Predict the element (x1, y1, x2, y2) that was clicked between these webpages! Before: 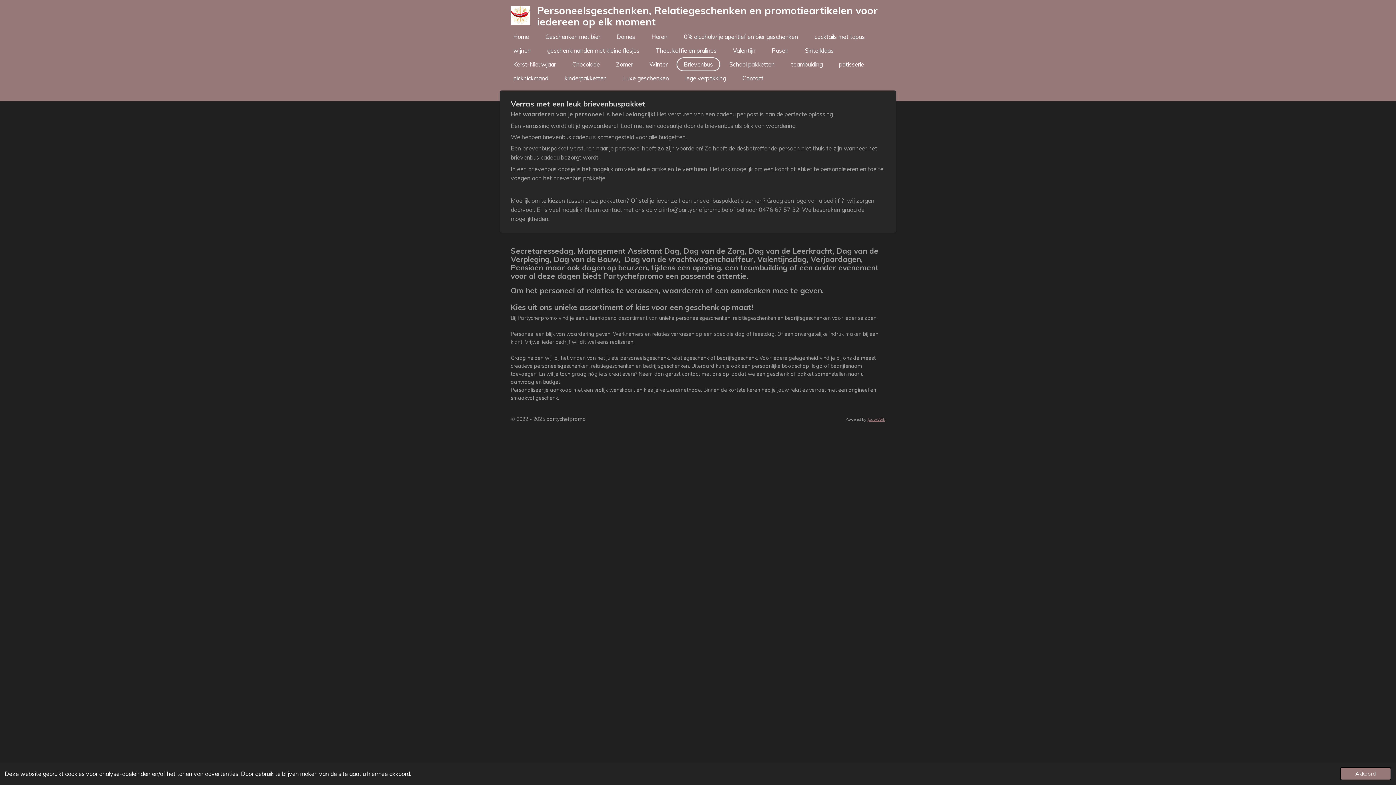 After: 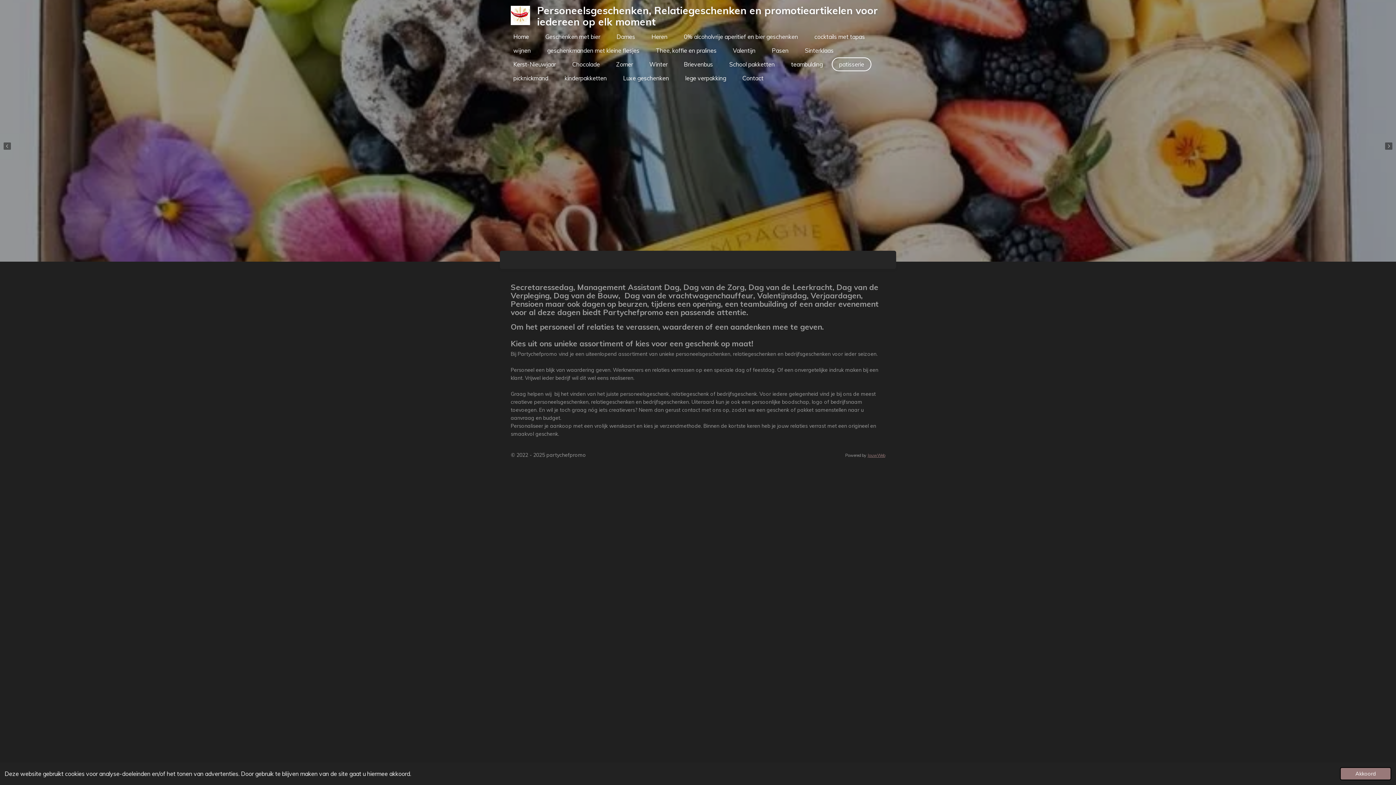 Action: label: patisserie bbox: (832, 57, 871, 71)